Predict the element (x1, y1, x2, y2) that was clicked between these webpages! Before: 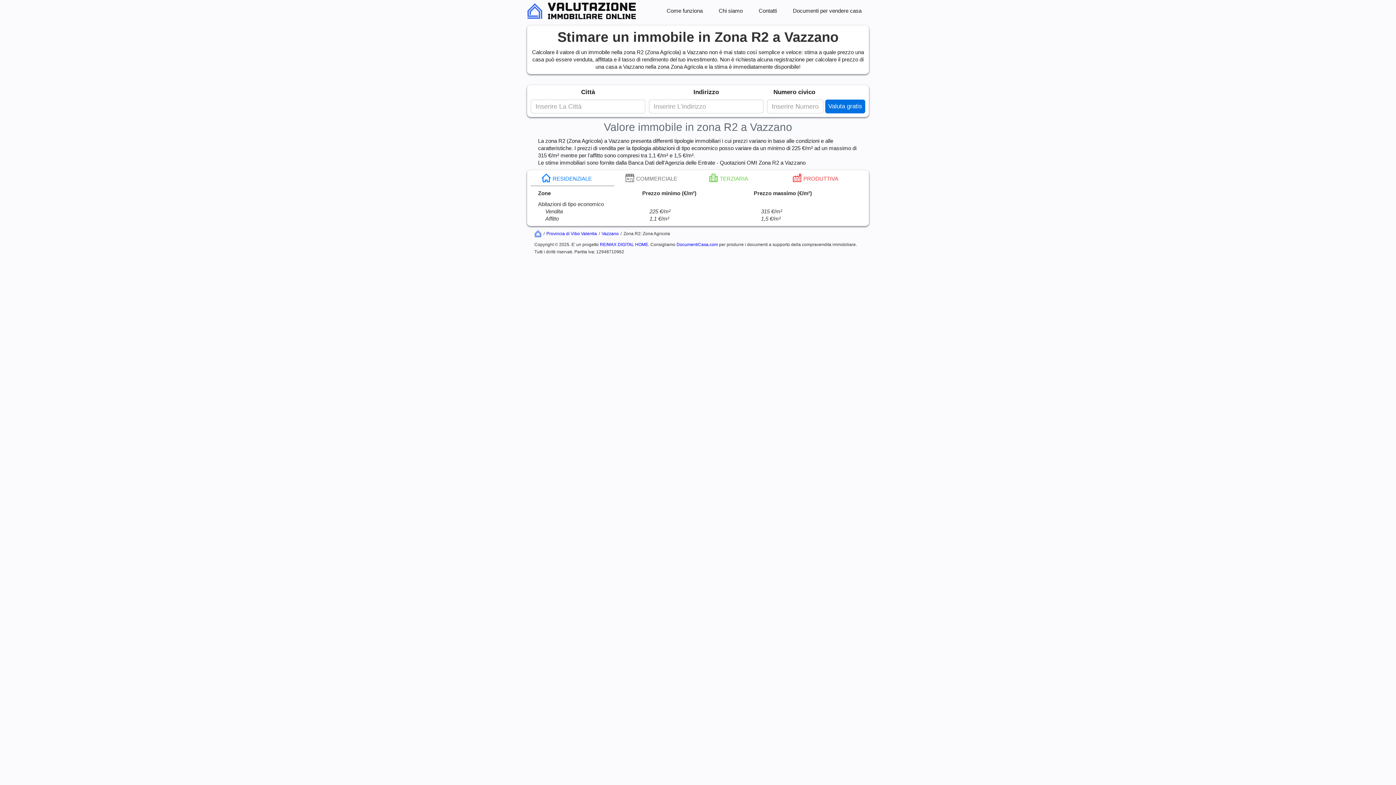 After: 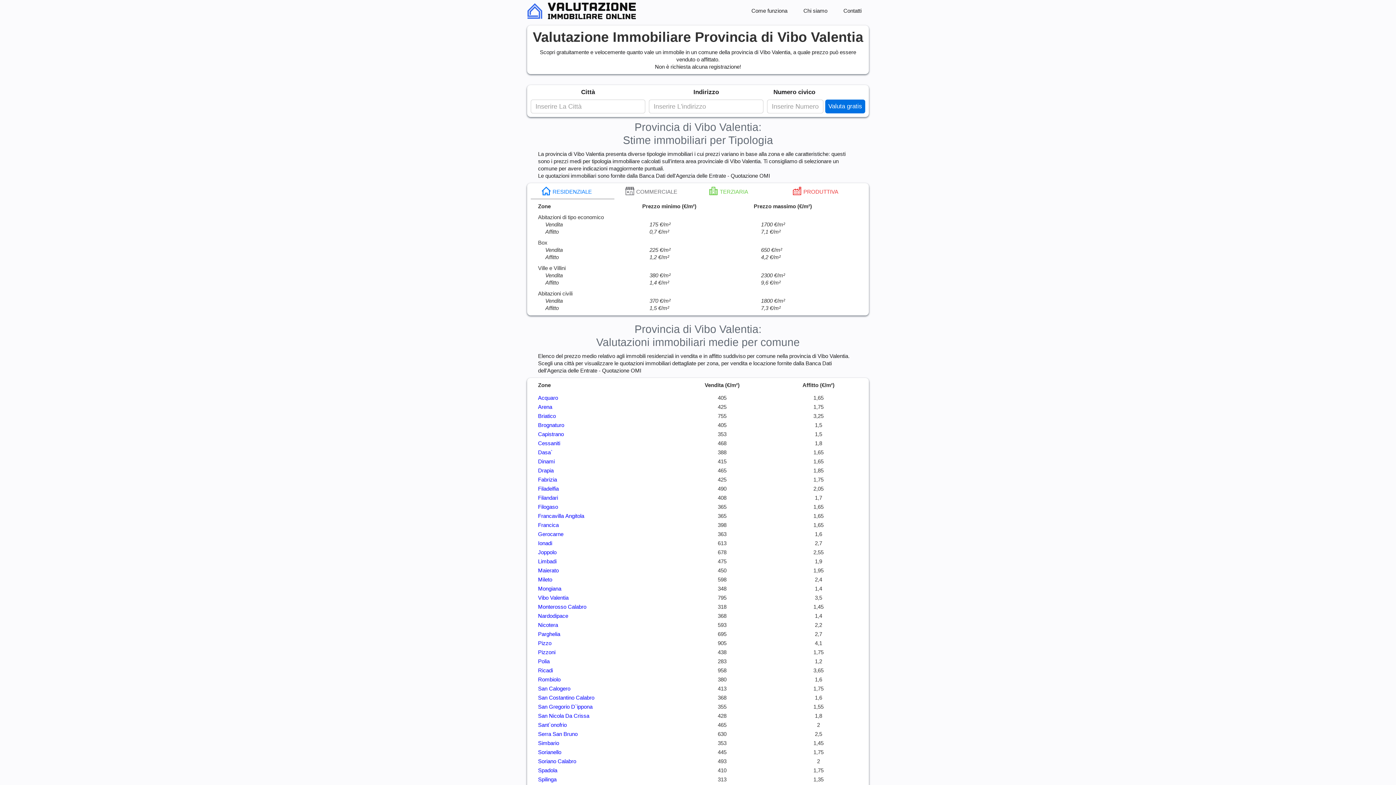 Action: label: Provincia di Vibo Valentia bbox: (546, 231, 597, 236)